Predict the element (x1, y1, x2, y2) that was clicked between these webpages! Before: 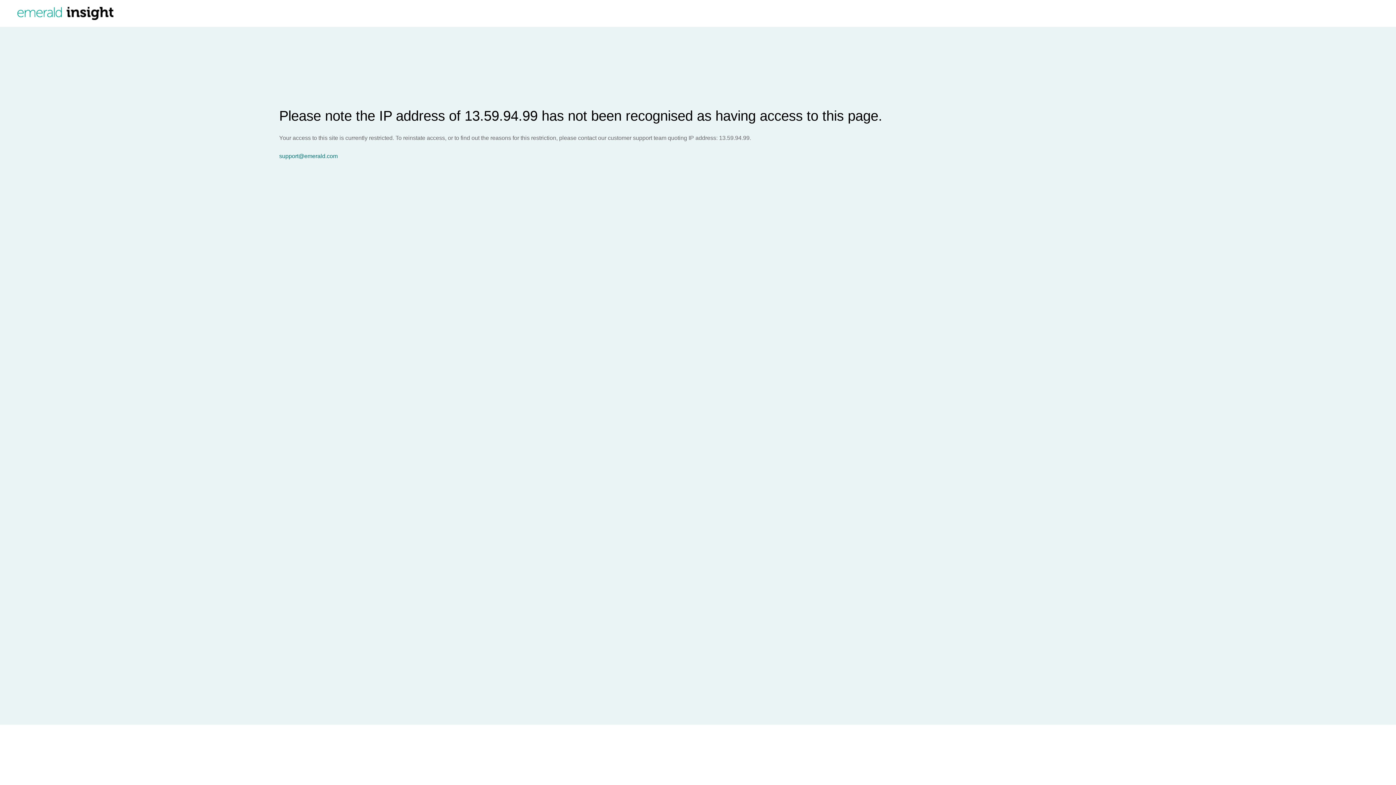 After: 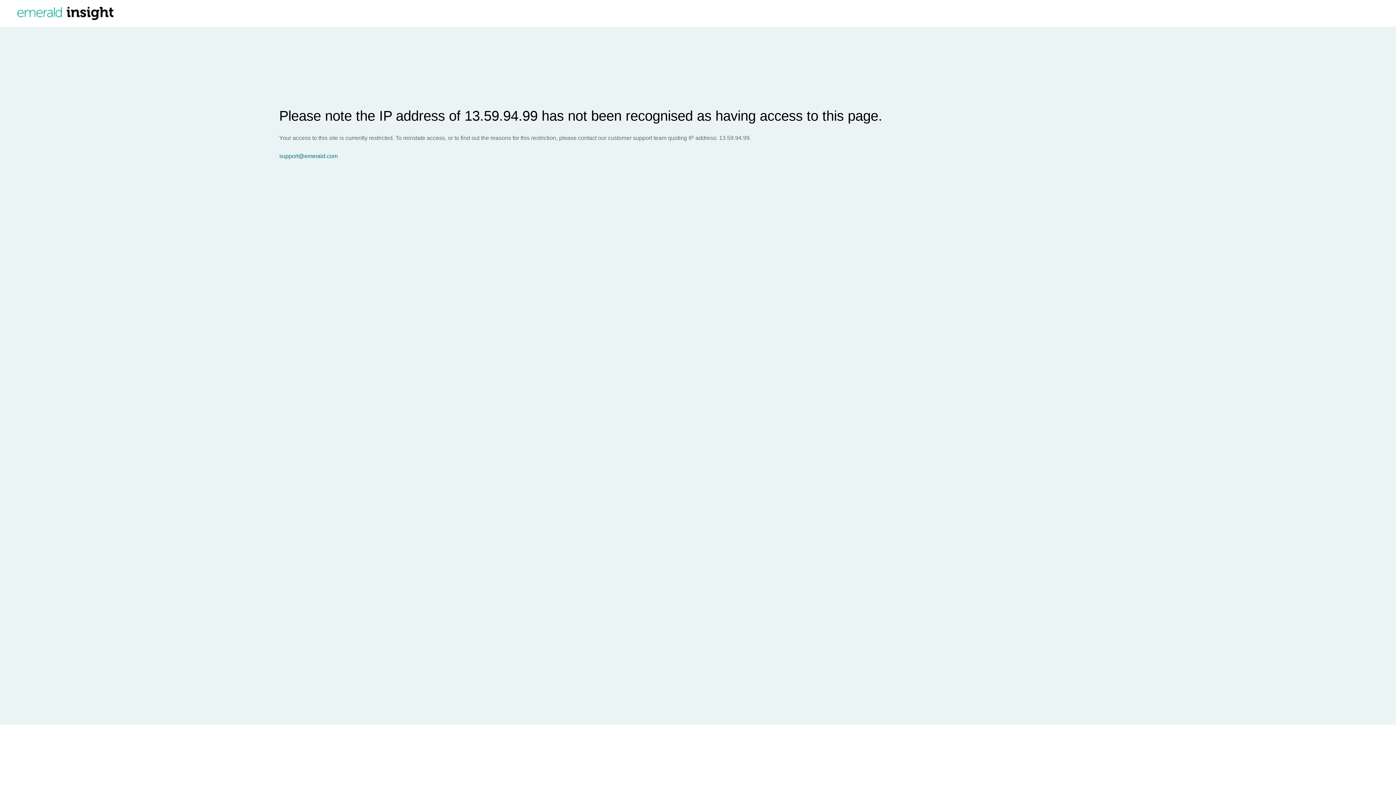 Action: label: support@emerald.com bbox: (279, 153, 1396, 159)